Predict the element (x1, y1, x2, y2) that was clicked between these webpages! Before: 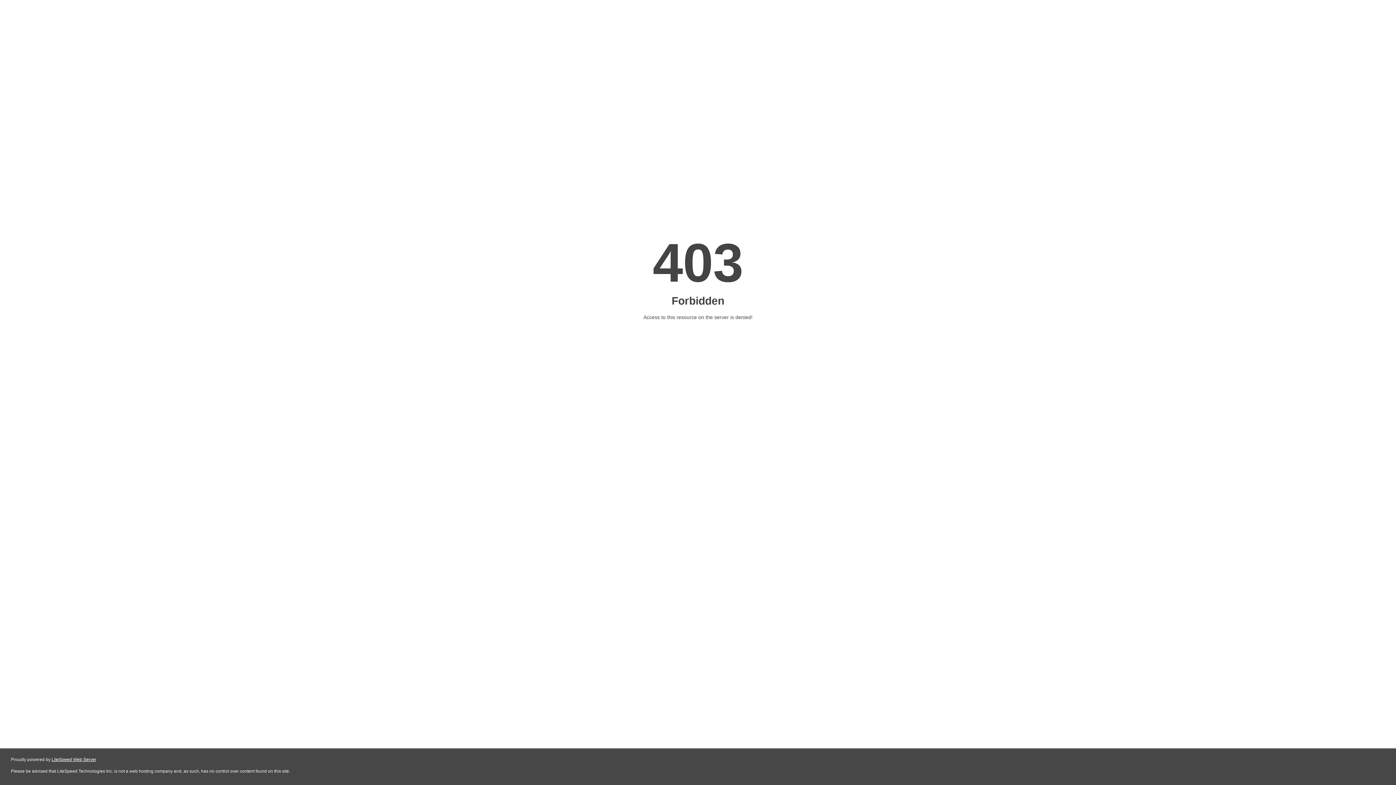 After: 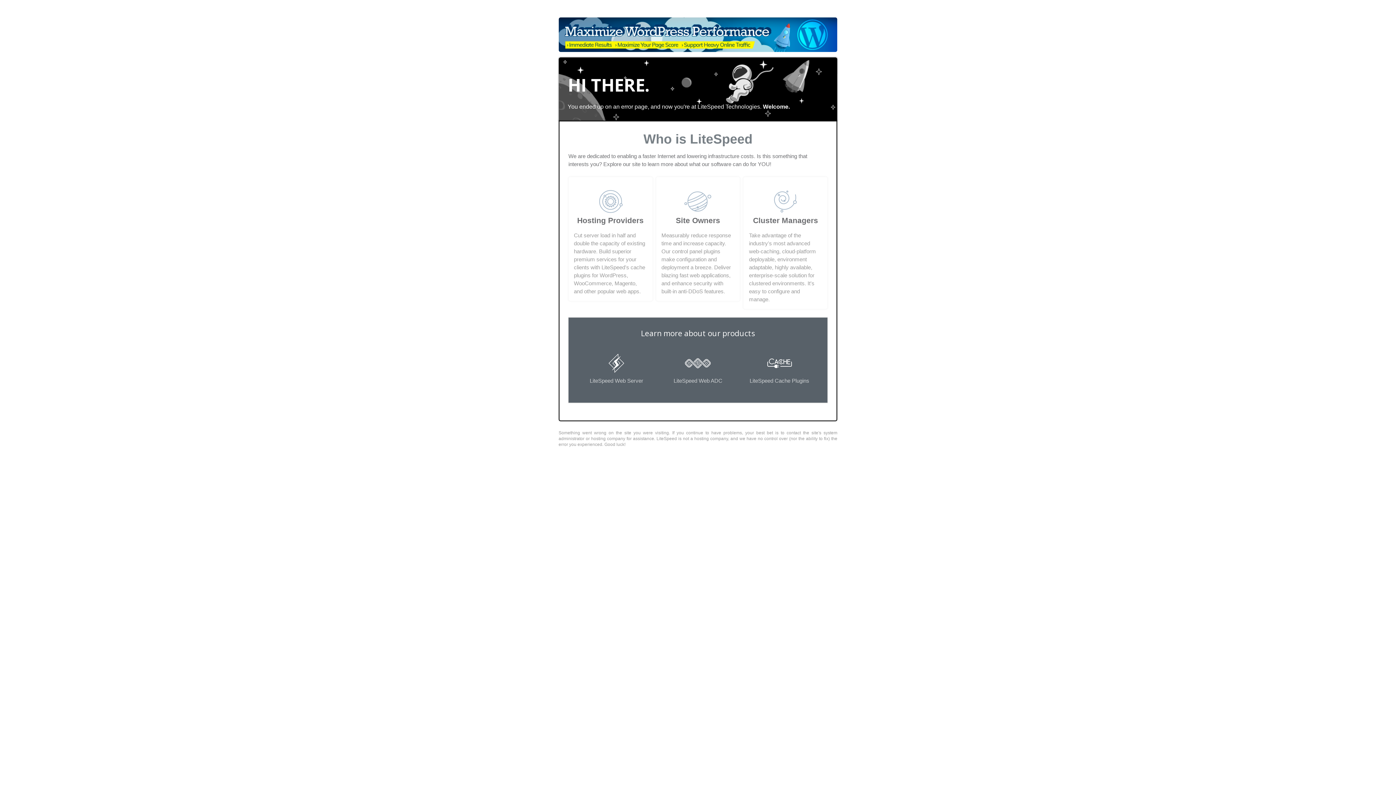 Action: label: LiteSpeed Web Server bbox: (51, 757, 96, 762)